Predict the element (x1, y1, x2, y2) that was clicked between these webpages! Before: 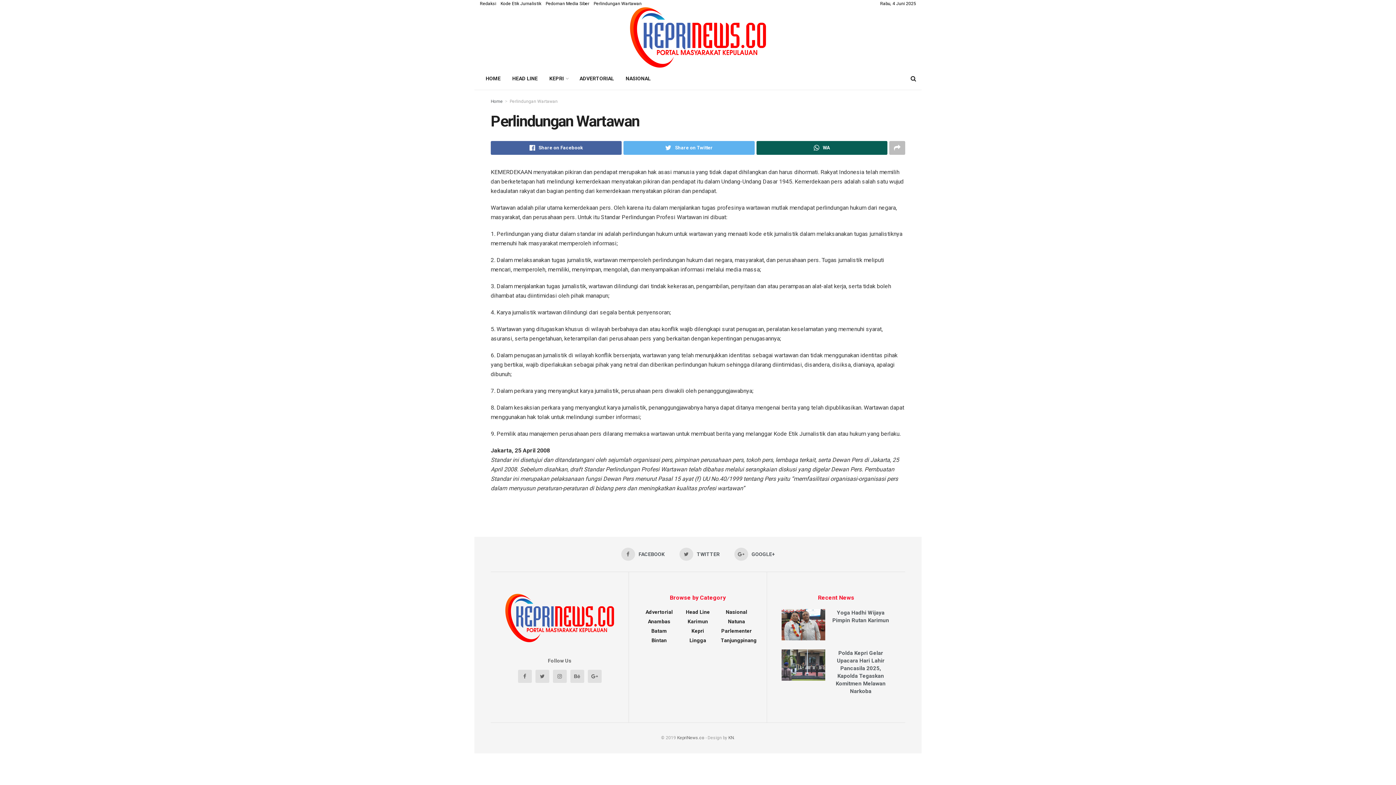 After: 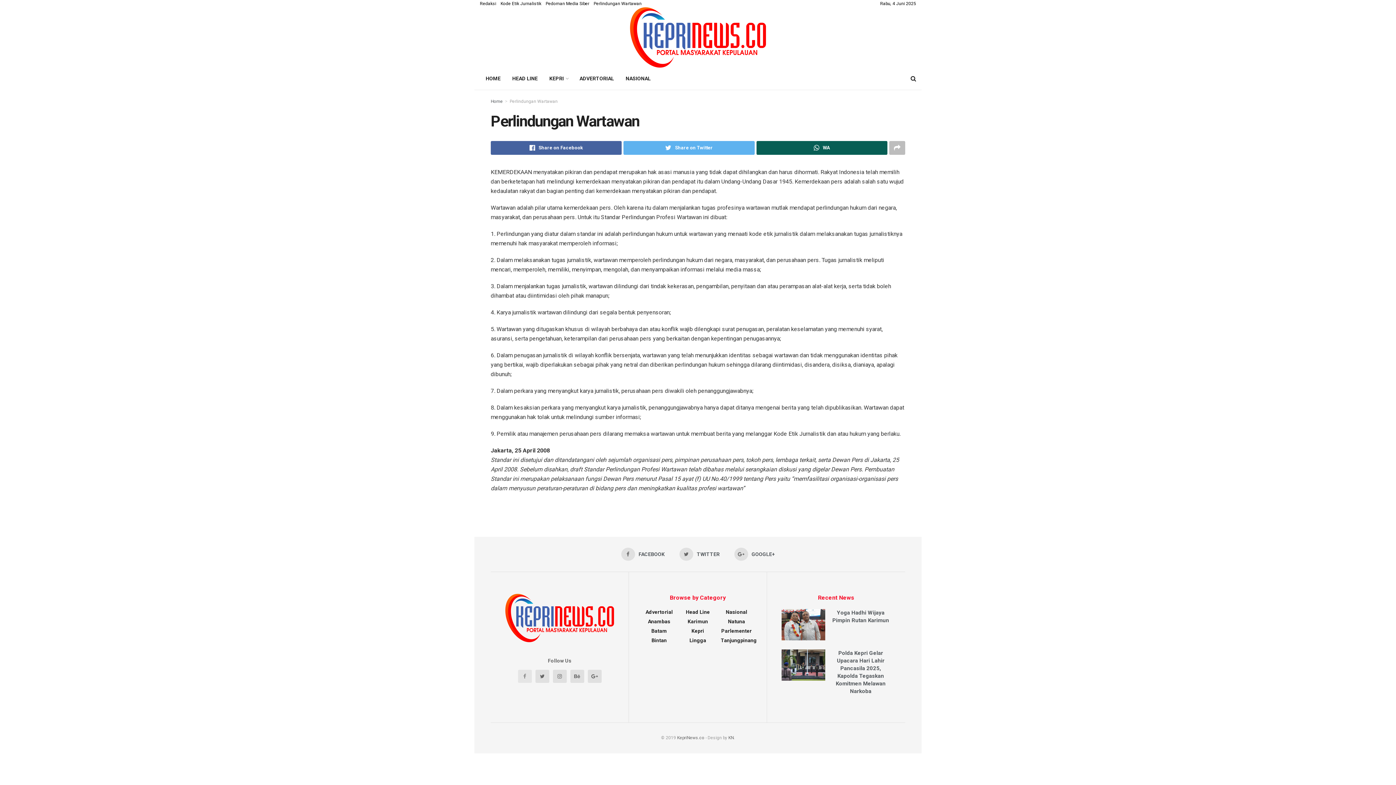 Action: bbox: (518, 670, 531, 683)